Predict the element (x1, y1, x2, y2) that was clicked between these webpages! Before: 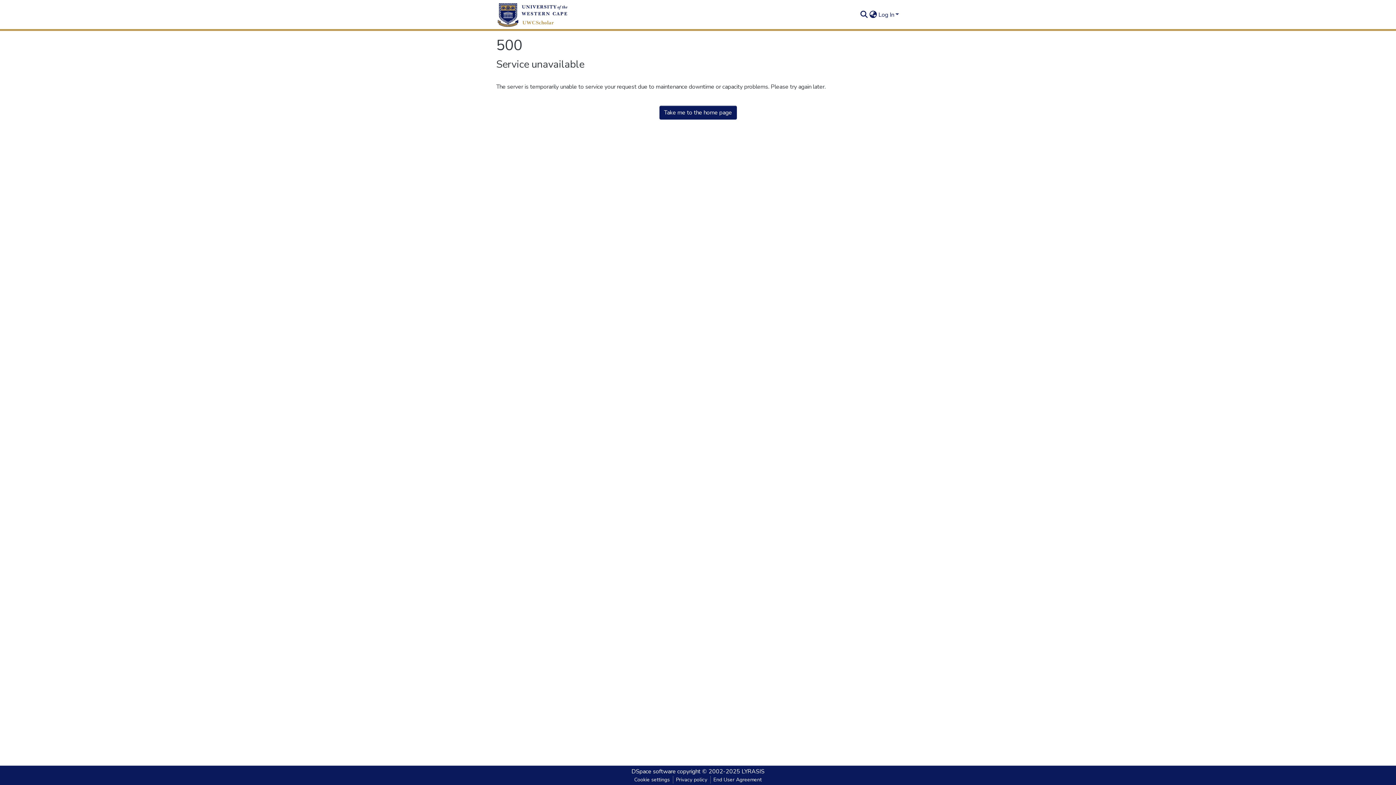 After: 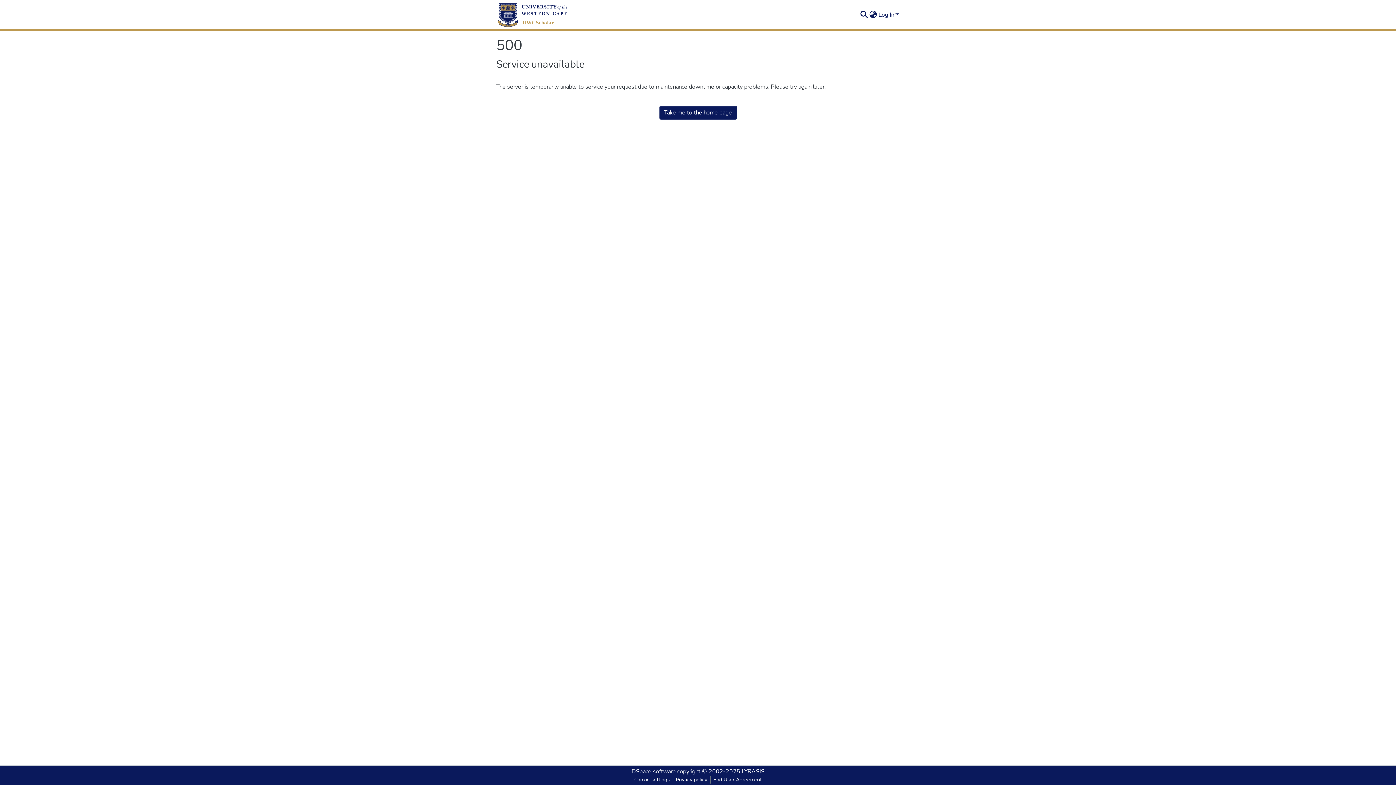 Action: label: End User Agreement bbox: (710, 776, 764, 784)